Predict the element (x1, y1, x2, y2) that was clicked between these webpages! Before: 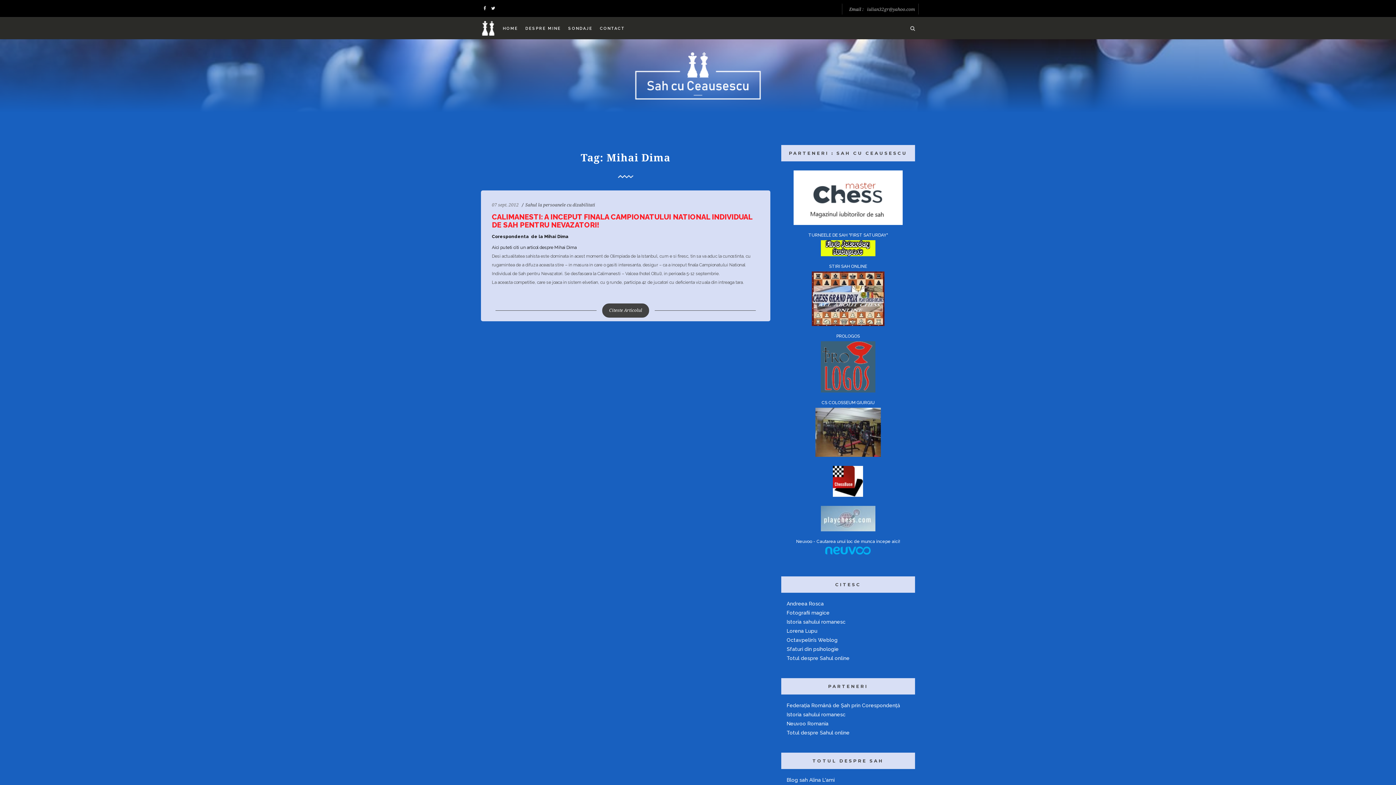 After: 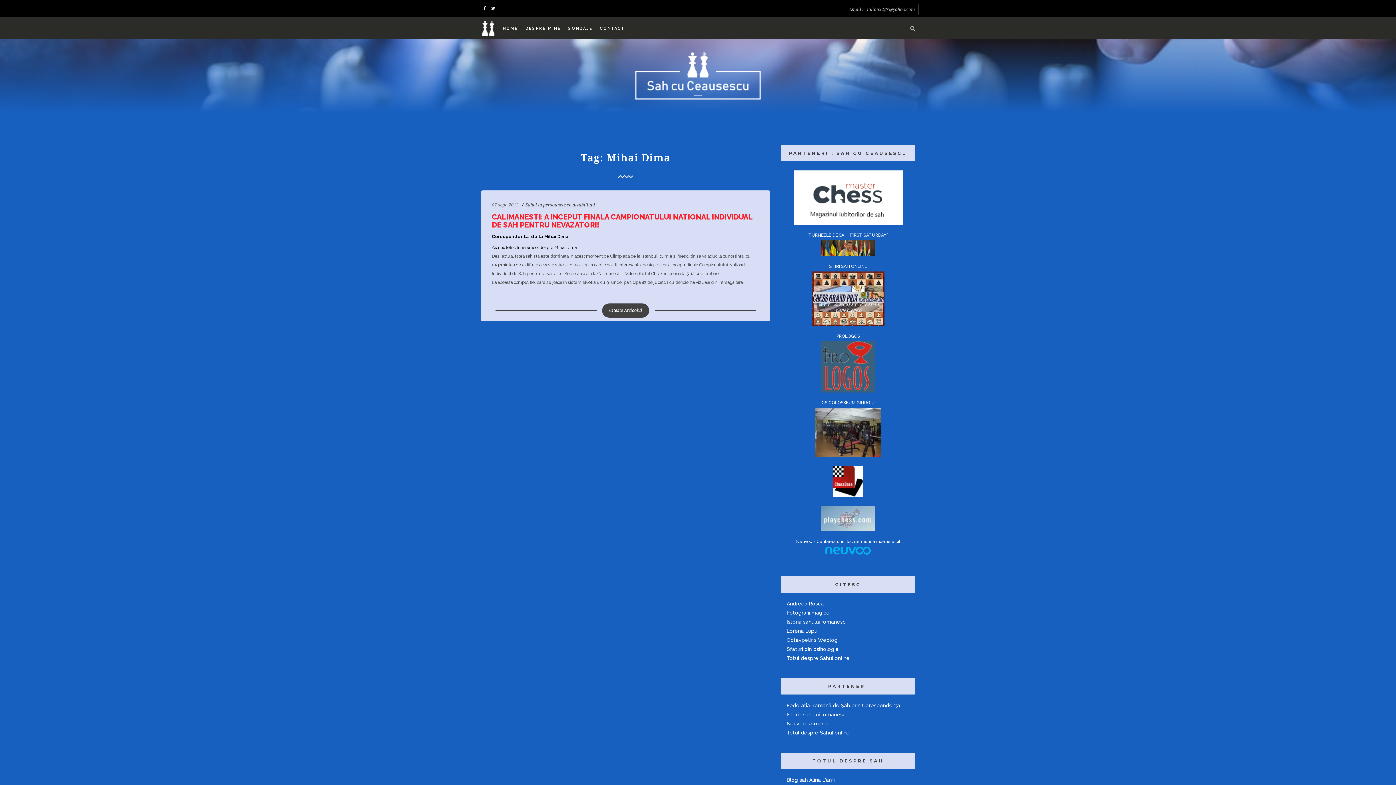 Action: label: Totul despre Sahul online bbox: (786, 730, 849, 736)